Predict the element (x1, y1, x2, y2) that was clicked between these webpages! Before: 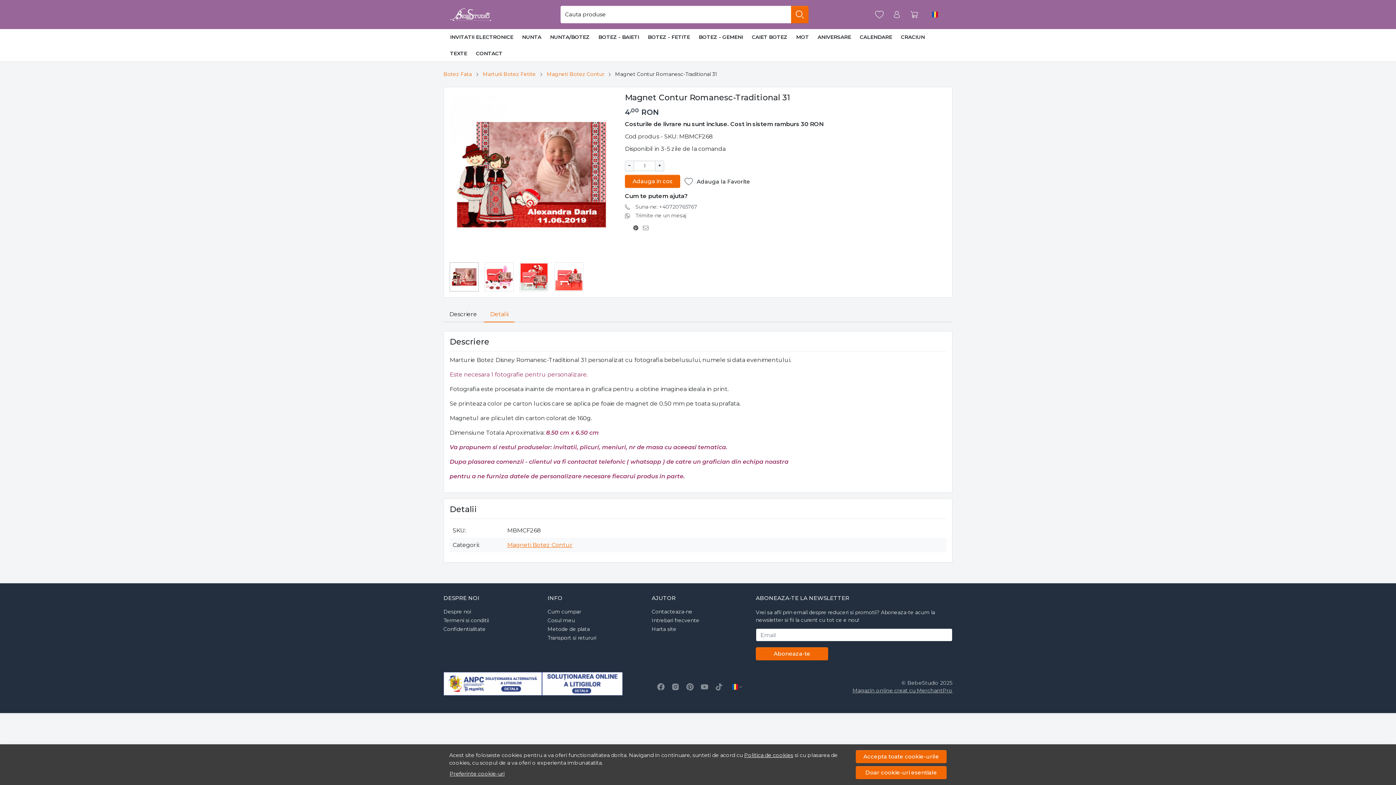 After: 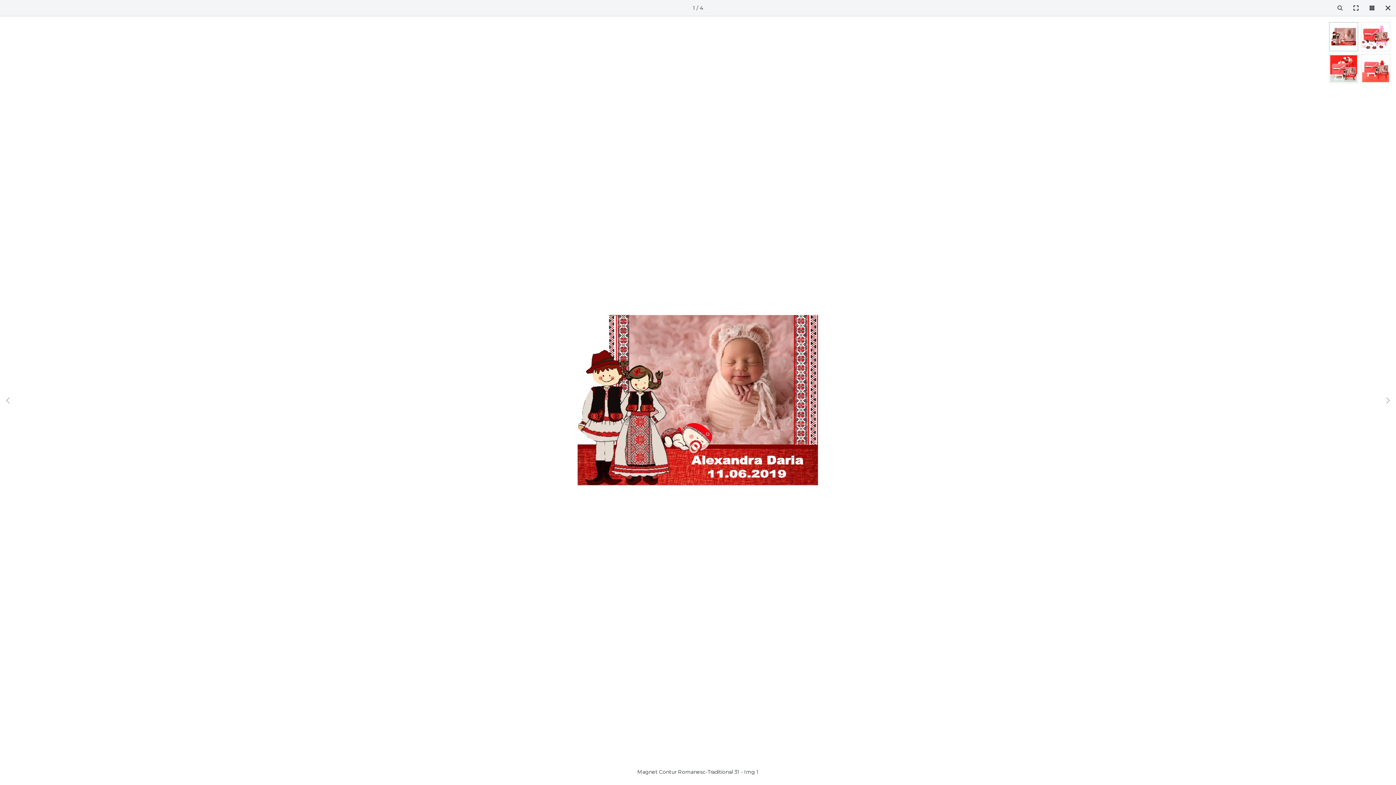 Action: bbox: (449, 93, 613, 256)